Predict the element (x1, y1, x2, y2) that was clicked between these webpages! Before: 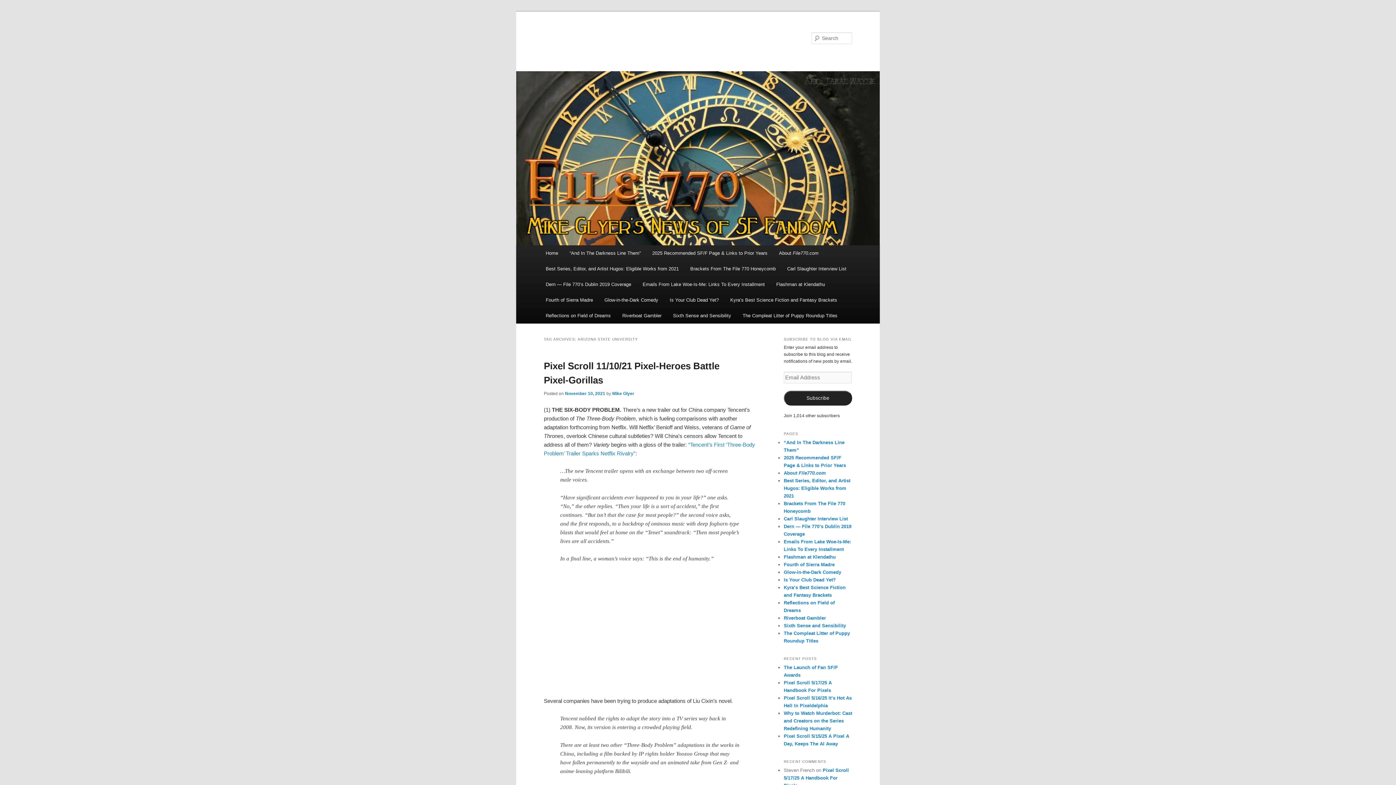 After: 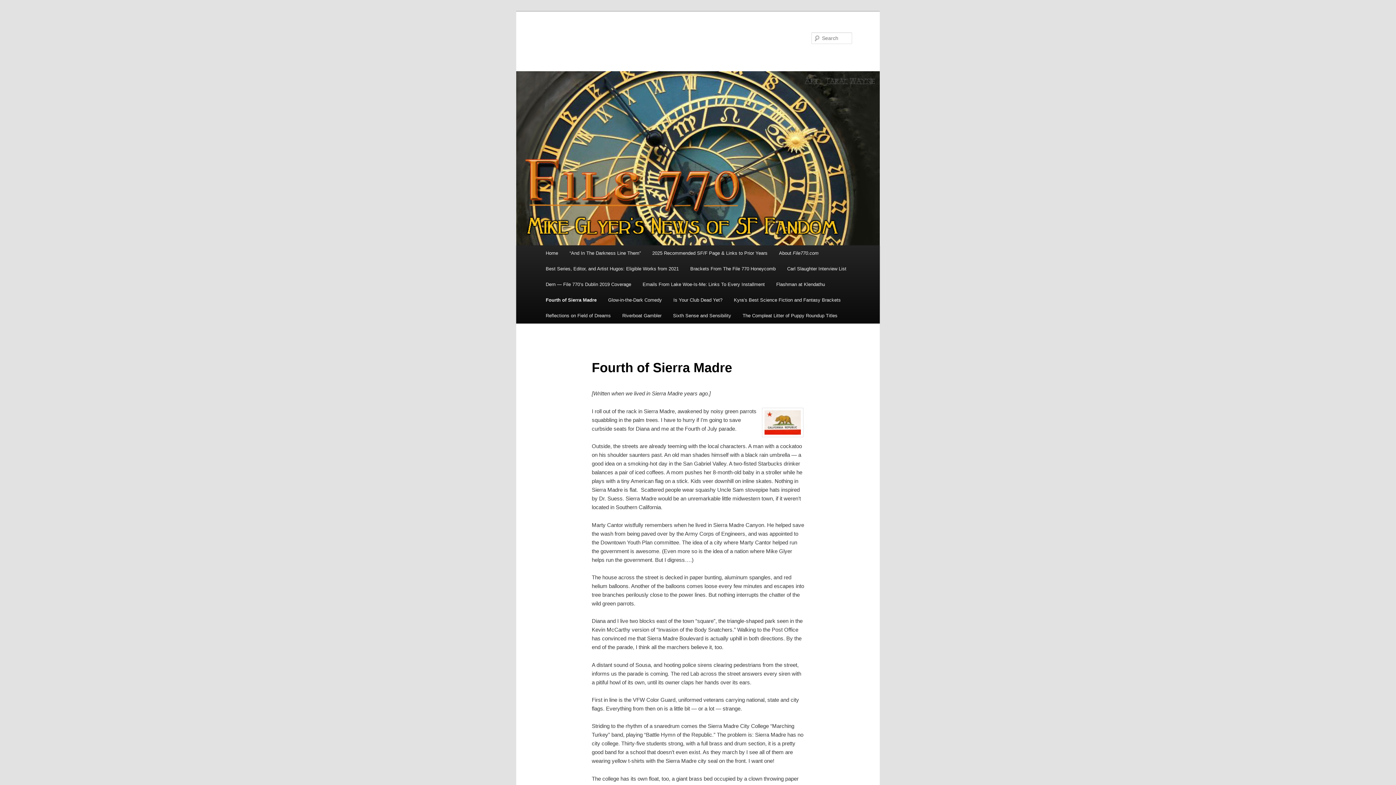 Action: label: Fourth of Sierra Madre bbox: (540, 292, 598, 308)